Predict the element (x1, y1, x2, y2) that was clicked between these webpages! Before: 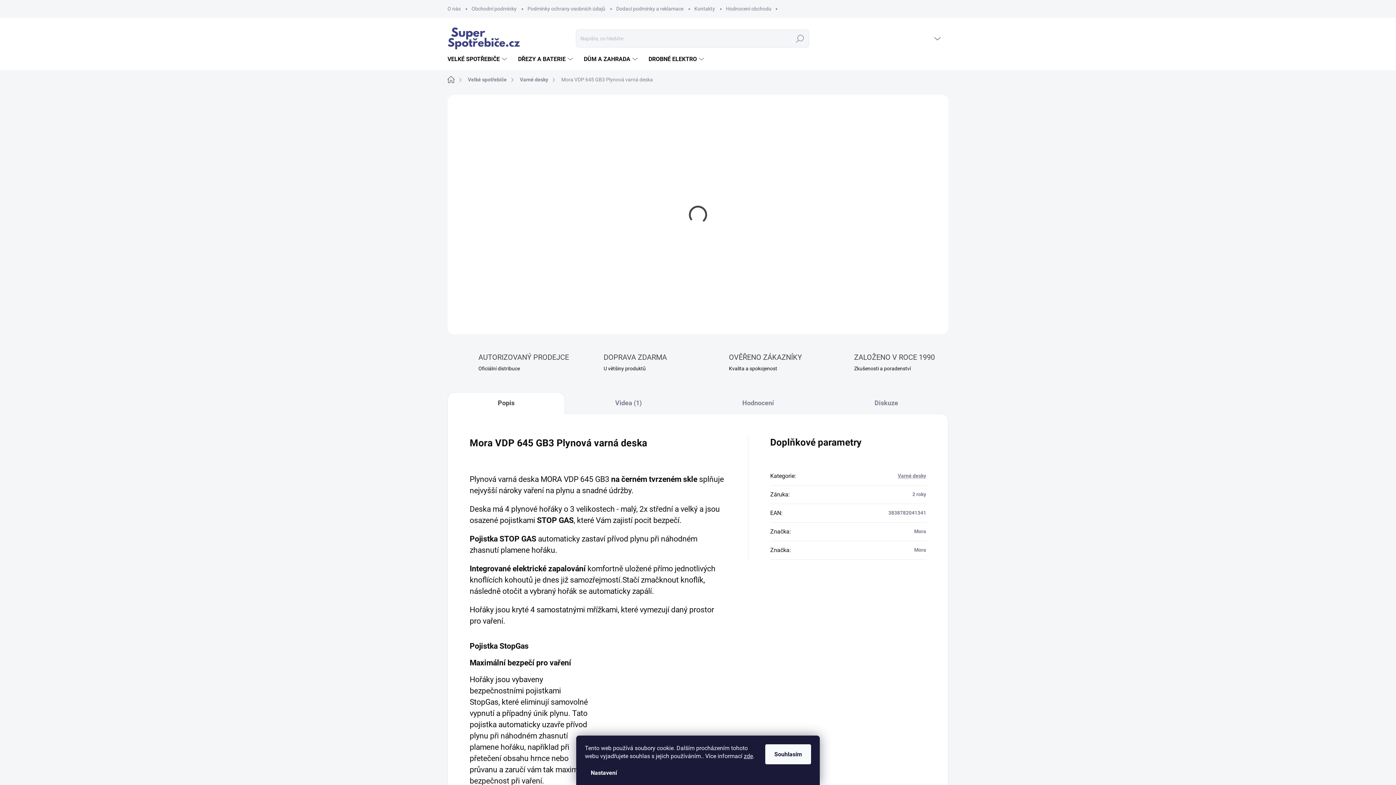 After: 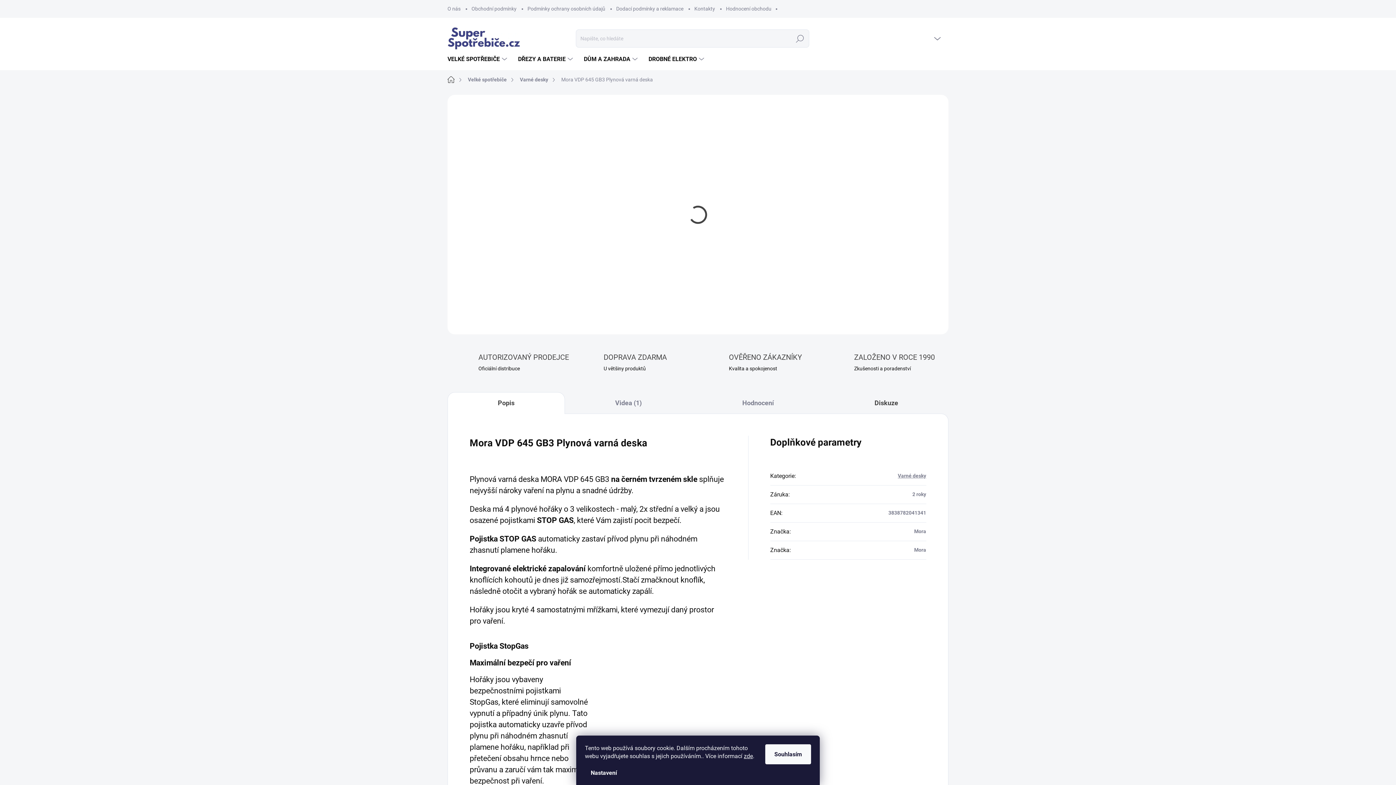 Action: label: Diskuze bbox: (824, 392, 948, 413)